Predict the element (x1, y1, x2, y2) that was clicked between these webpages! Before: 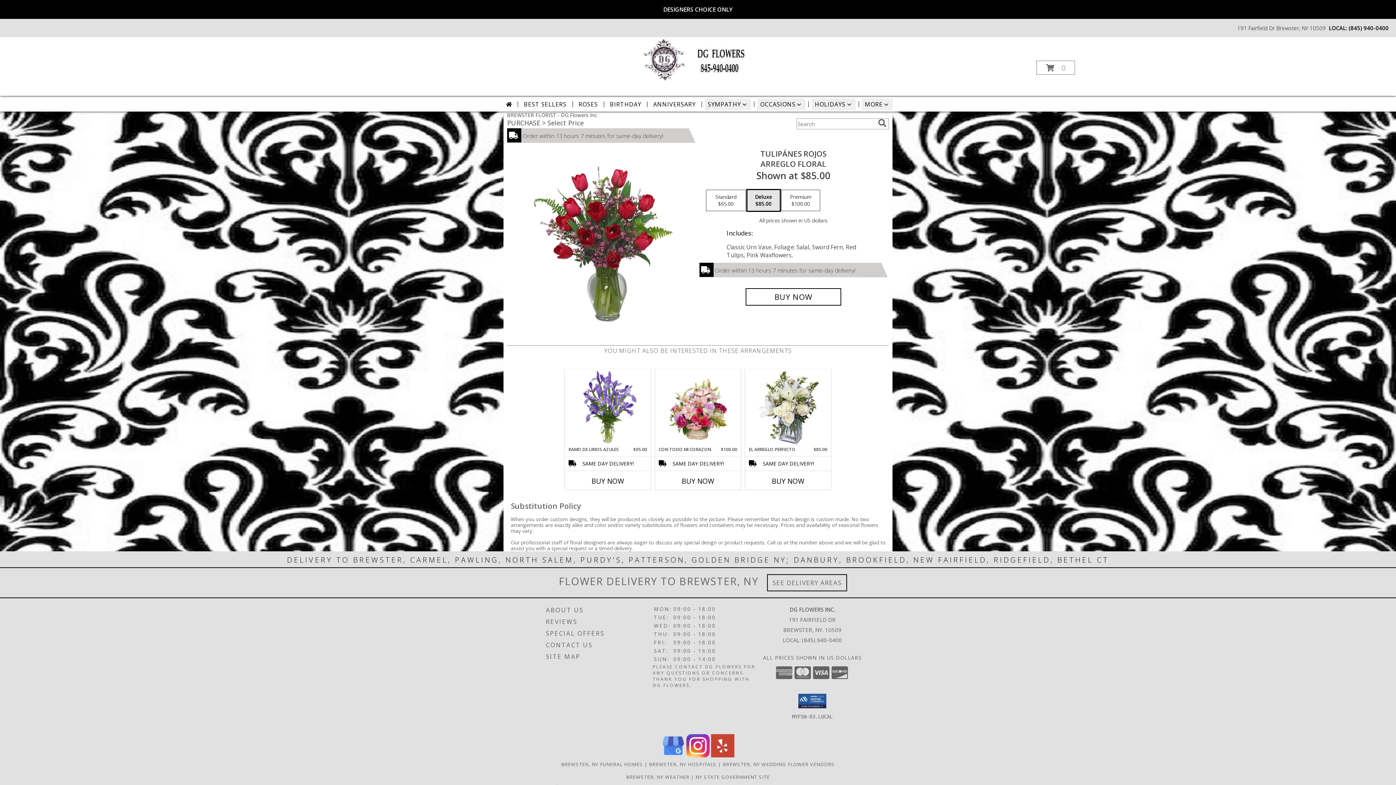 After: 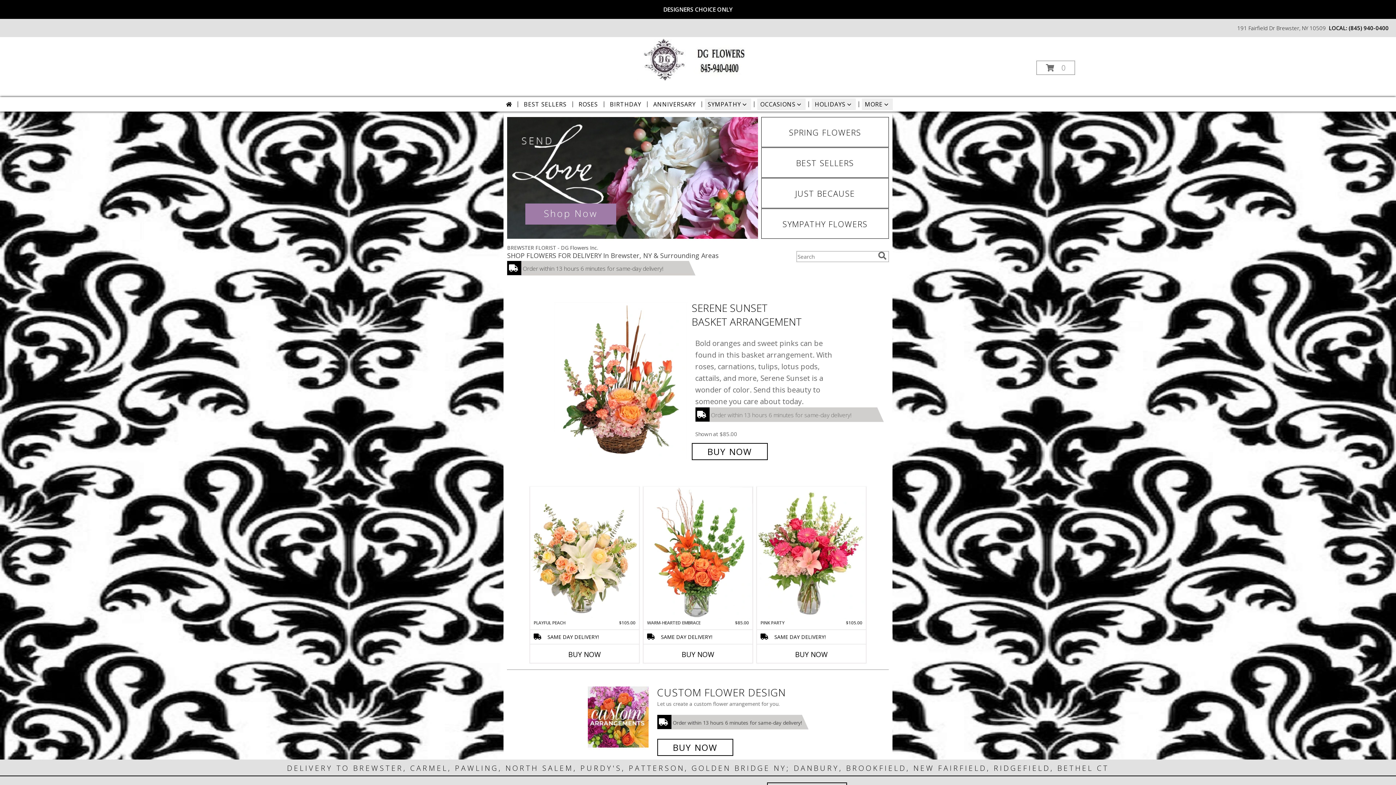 Action: bbox: (503, 98, 514, 110)